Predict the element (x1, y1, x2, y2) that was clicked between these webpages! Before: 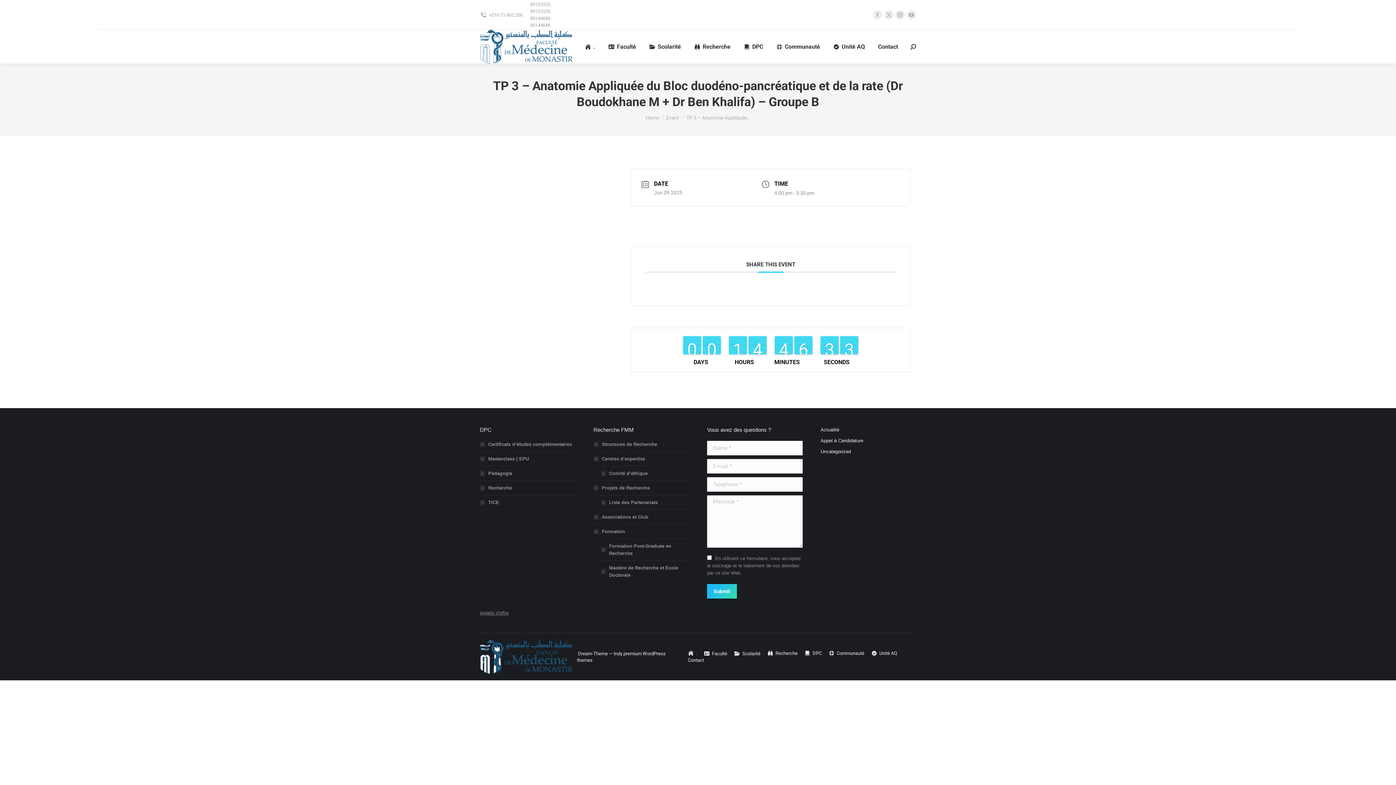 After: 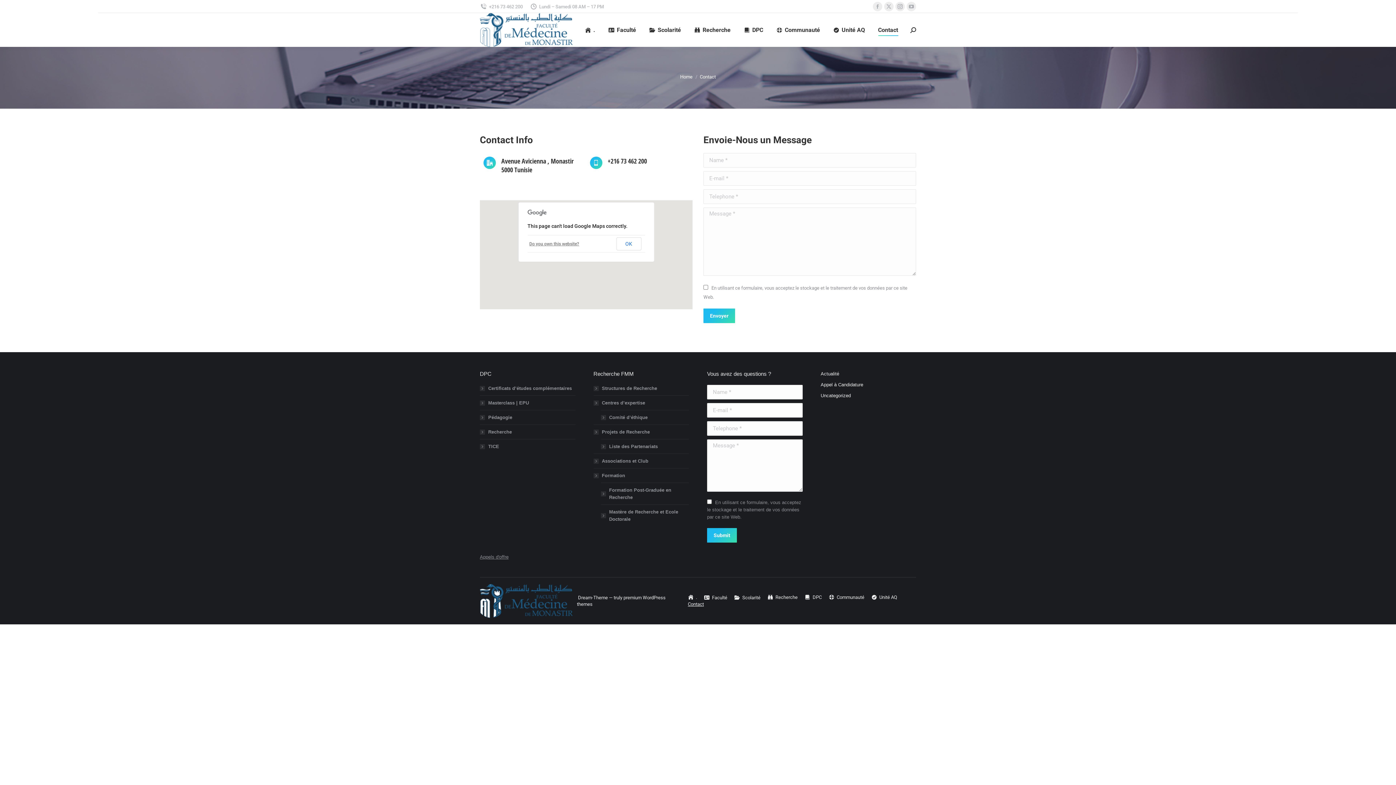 Action: bbox: (876, 36, 899, 57) label: Contact